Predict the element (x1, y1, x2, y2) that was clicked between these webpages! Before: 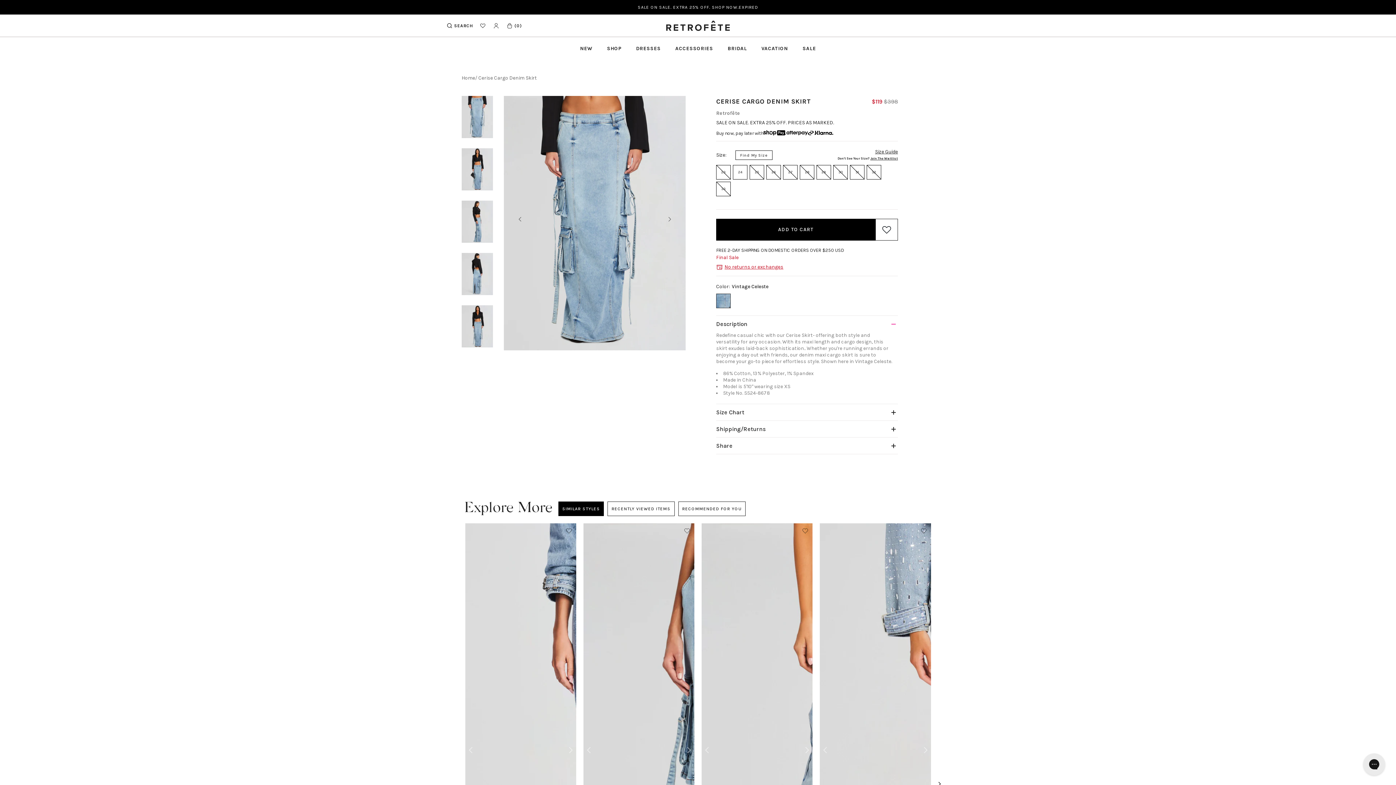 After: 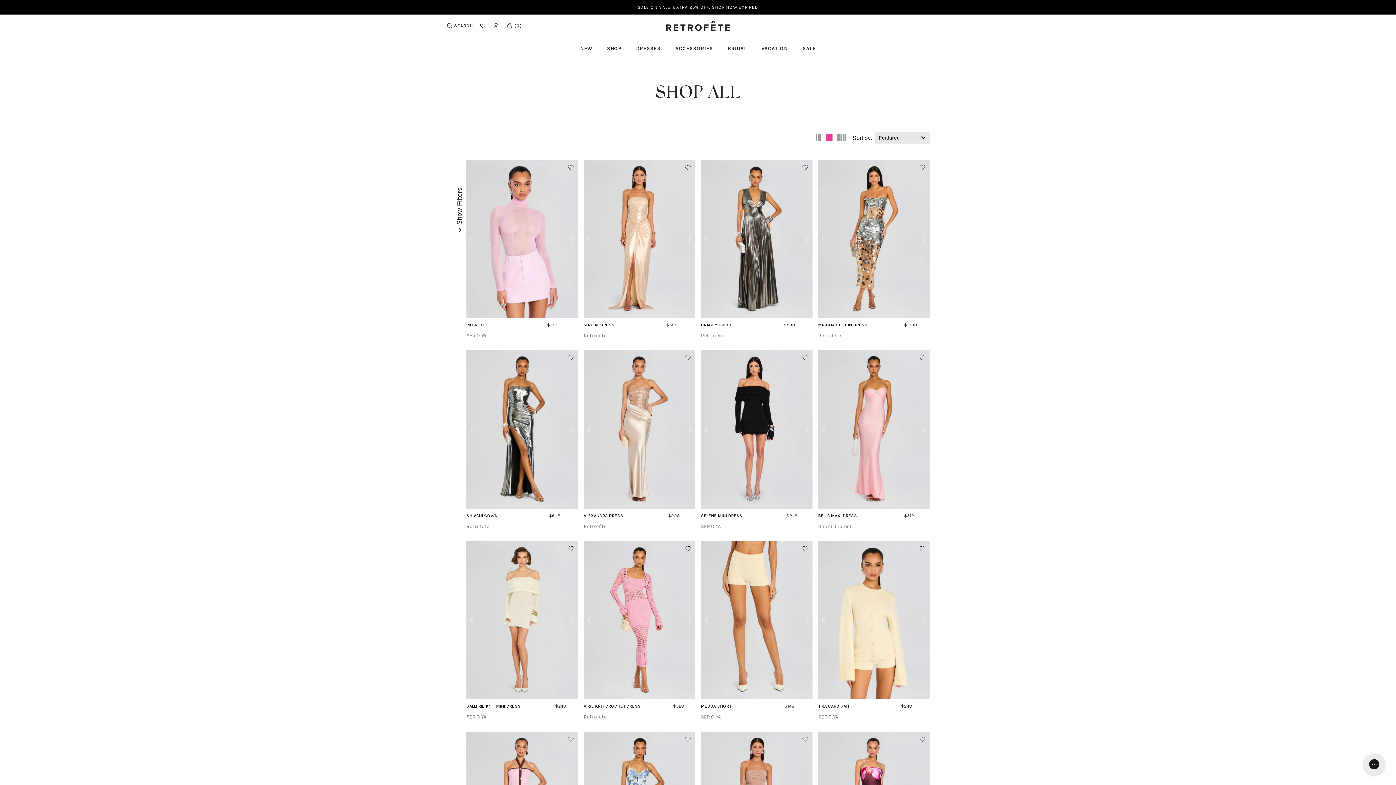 Action: bbox: (599, 37, 628, 60) label: SHOP